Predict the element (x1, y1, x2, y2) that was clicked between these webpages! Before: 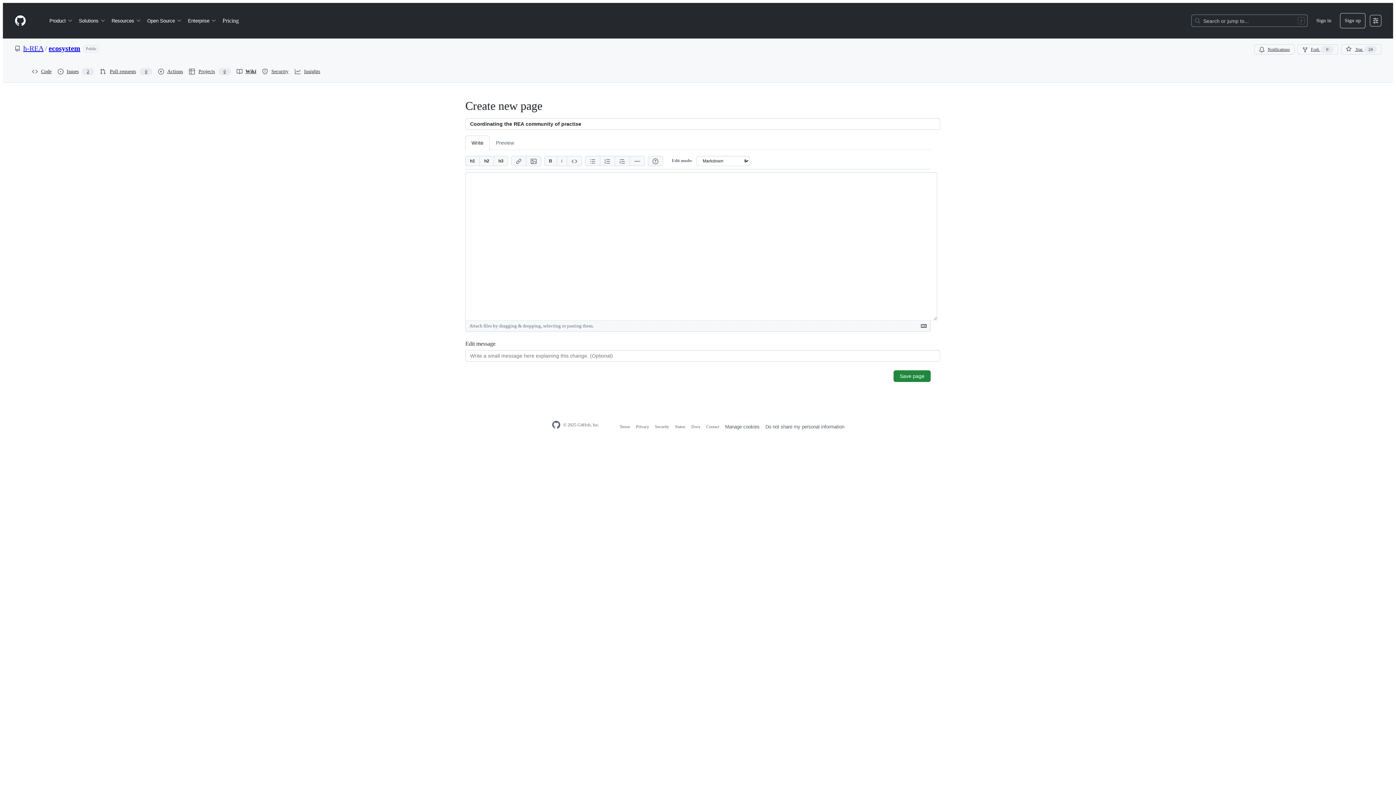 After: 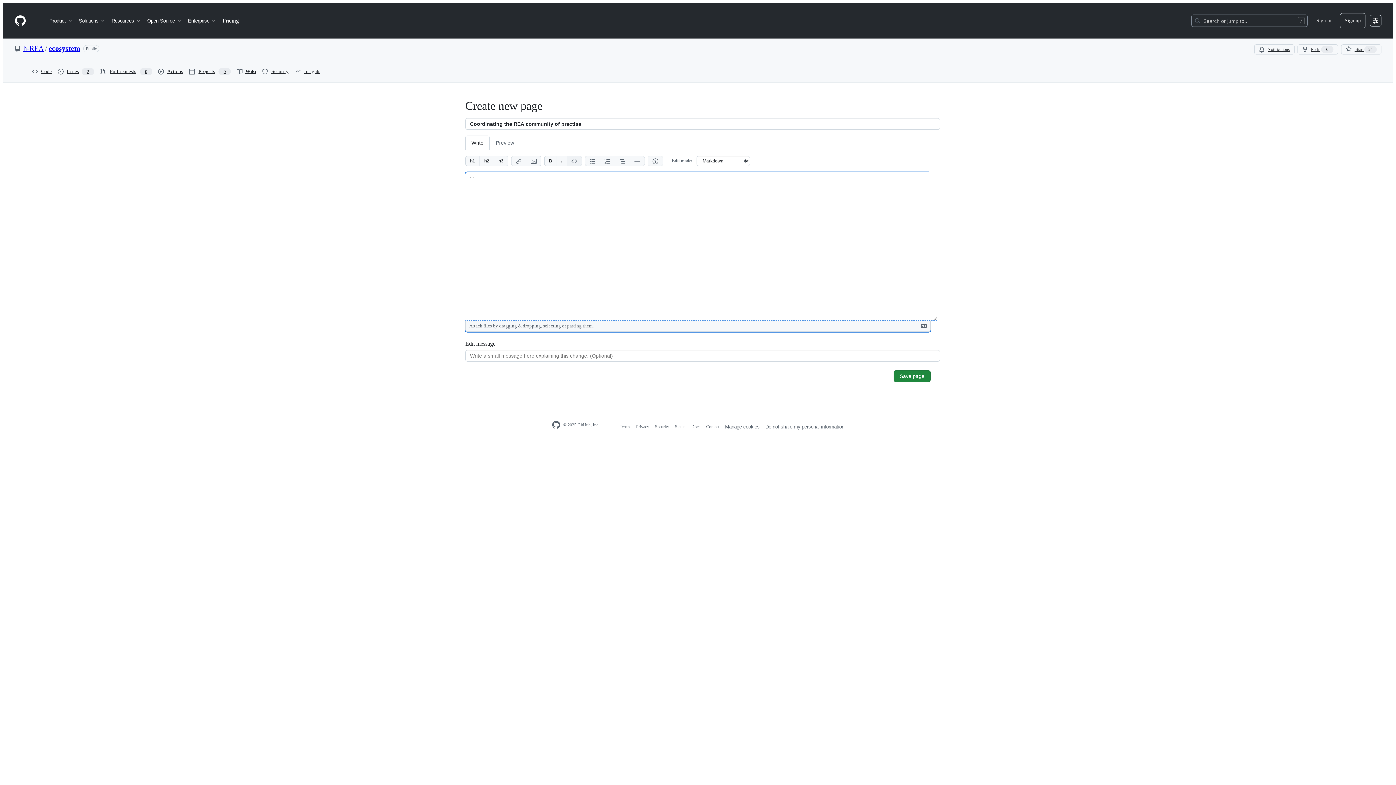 Action: label: Insert code bbox: (566, 156, 582, 166)